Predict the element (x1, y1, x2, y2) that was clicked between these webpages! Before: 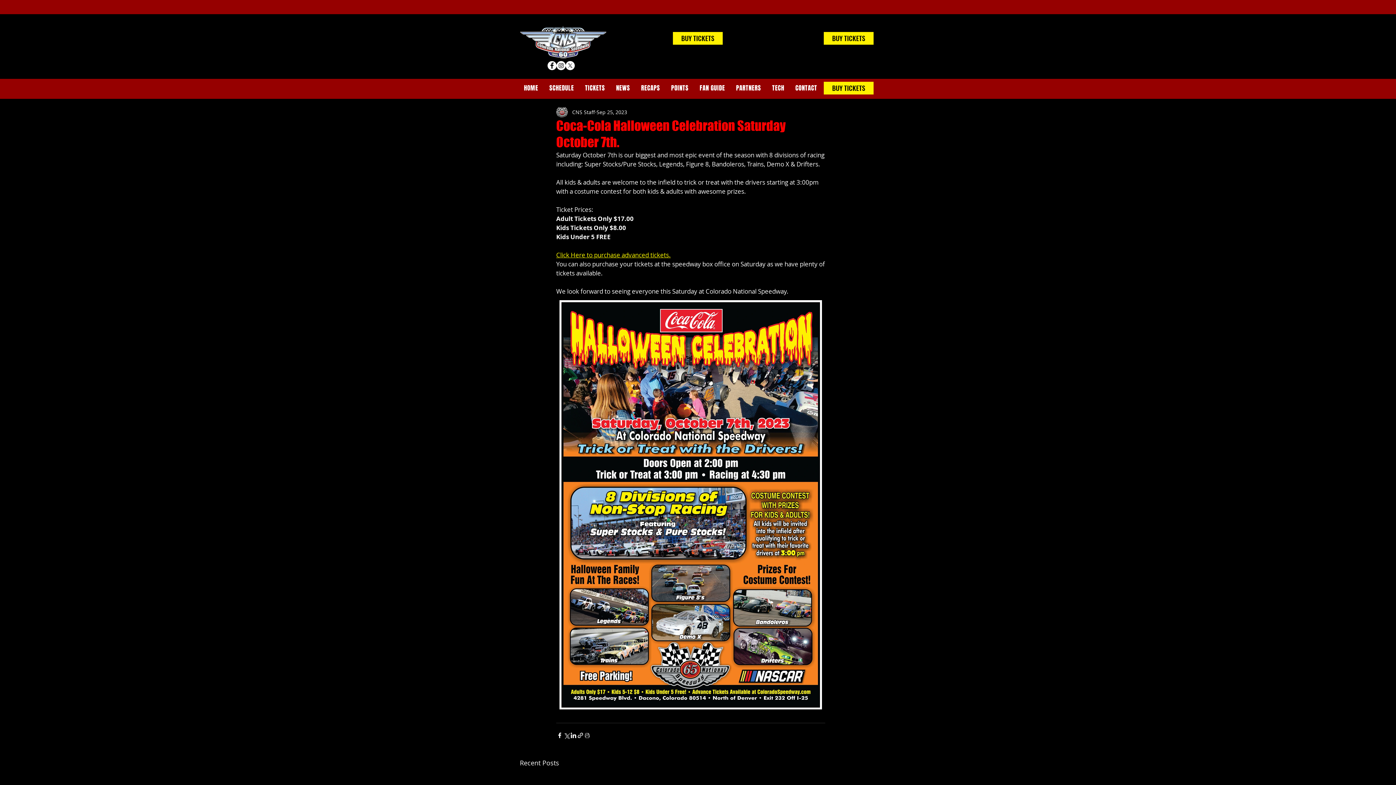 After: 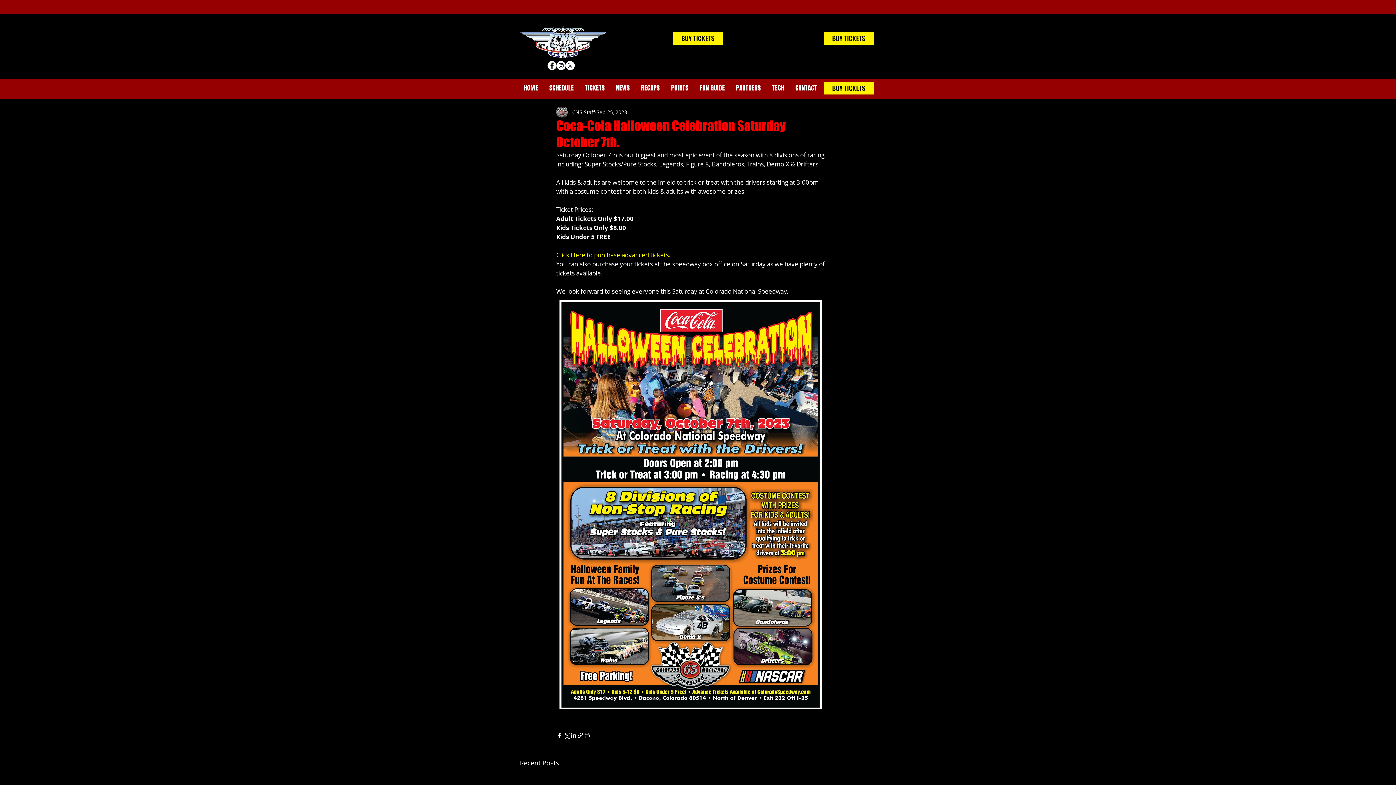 Action: bbox: (667, 81, 692, 94) label: POINTS